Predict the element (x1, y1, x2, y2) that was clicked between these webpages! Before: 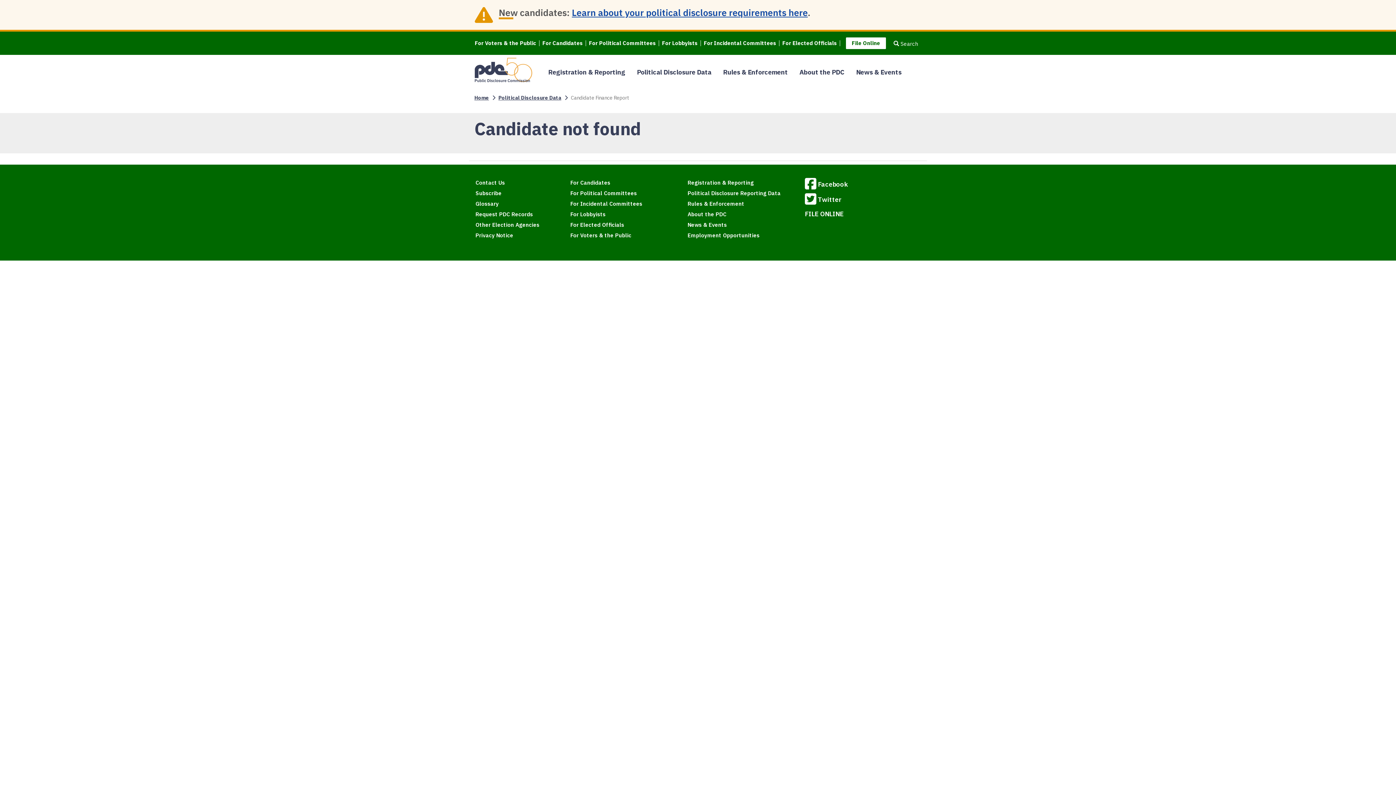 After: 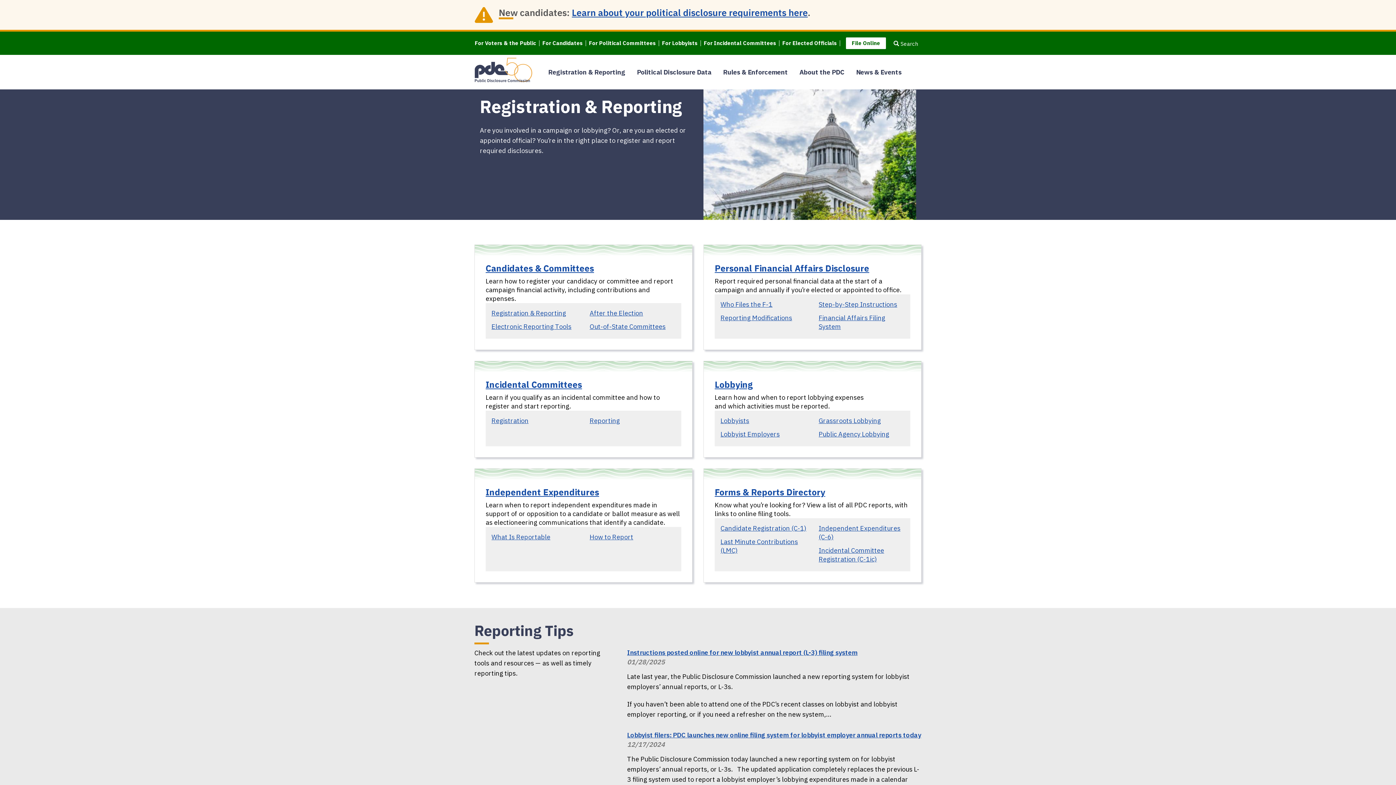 Action: label: Registration & Reporting bbox: (687, 179, 754, 186)